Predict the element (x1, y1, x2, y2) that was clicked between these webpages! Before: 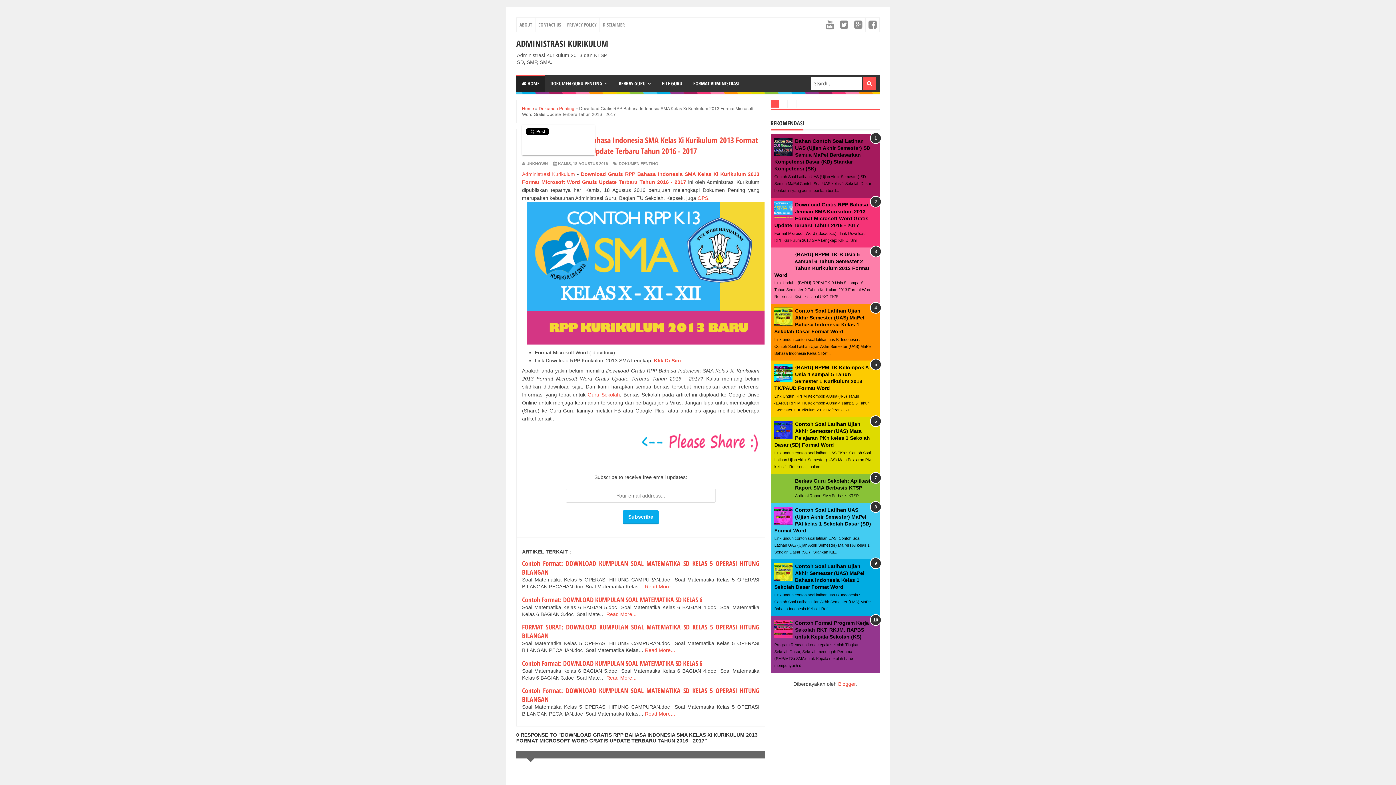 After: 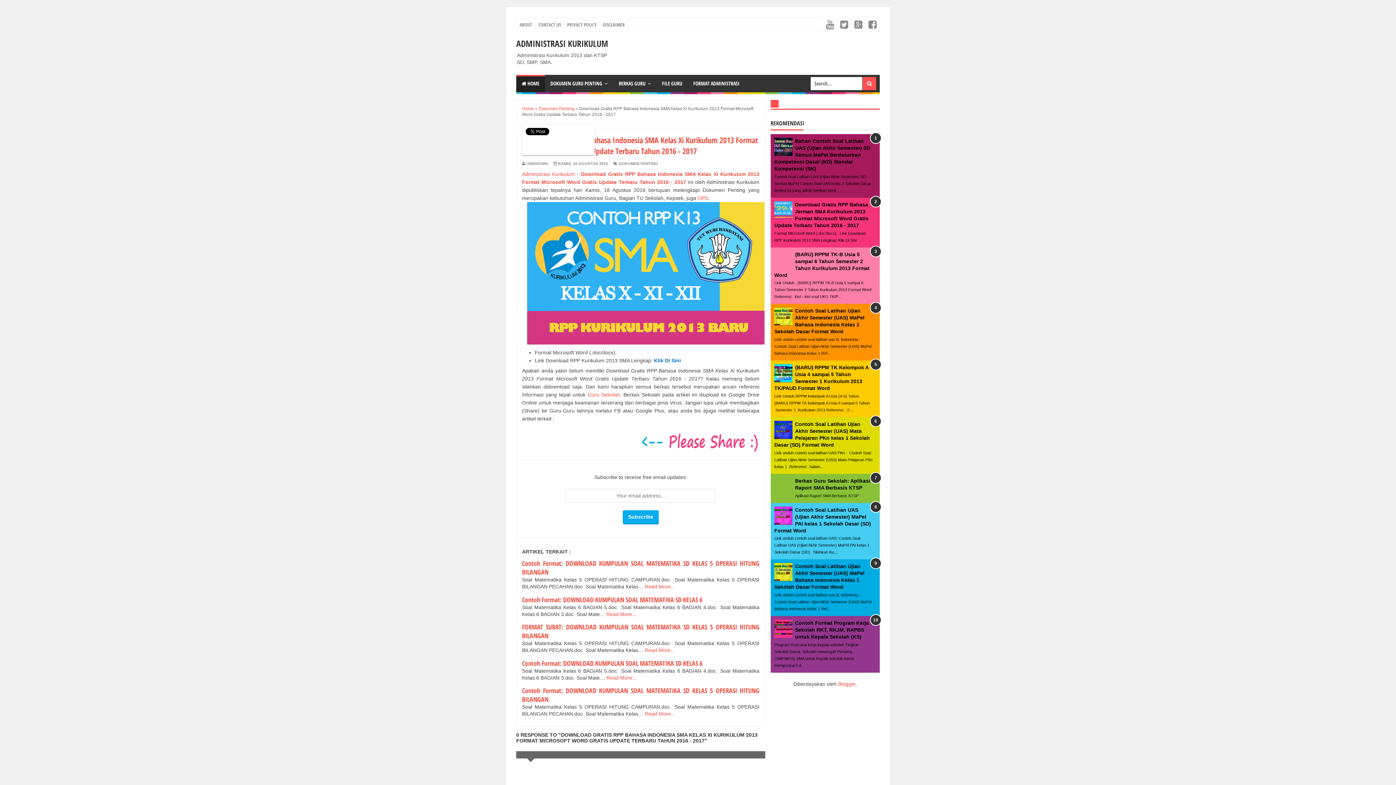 Action: label: Klik Di Sini bbox: (654, 357, 681, 363)